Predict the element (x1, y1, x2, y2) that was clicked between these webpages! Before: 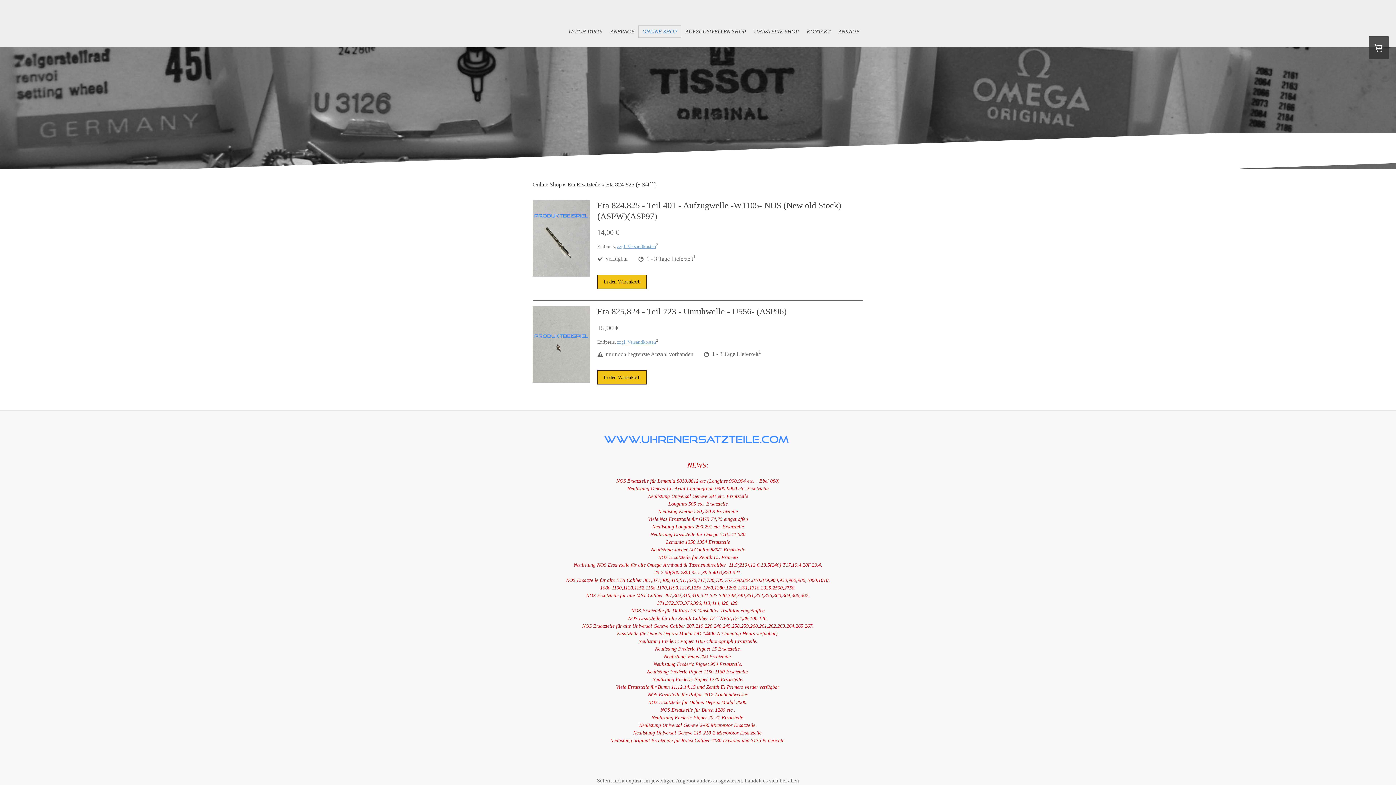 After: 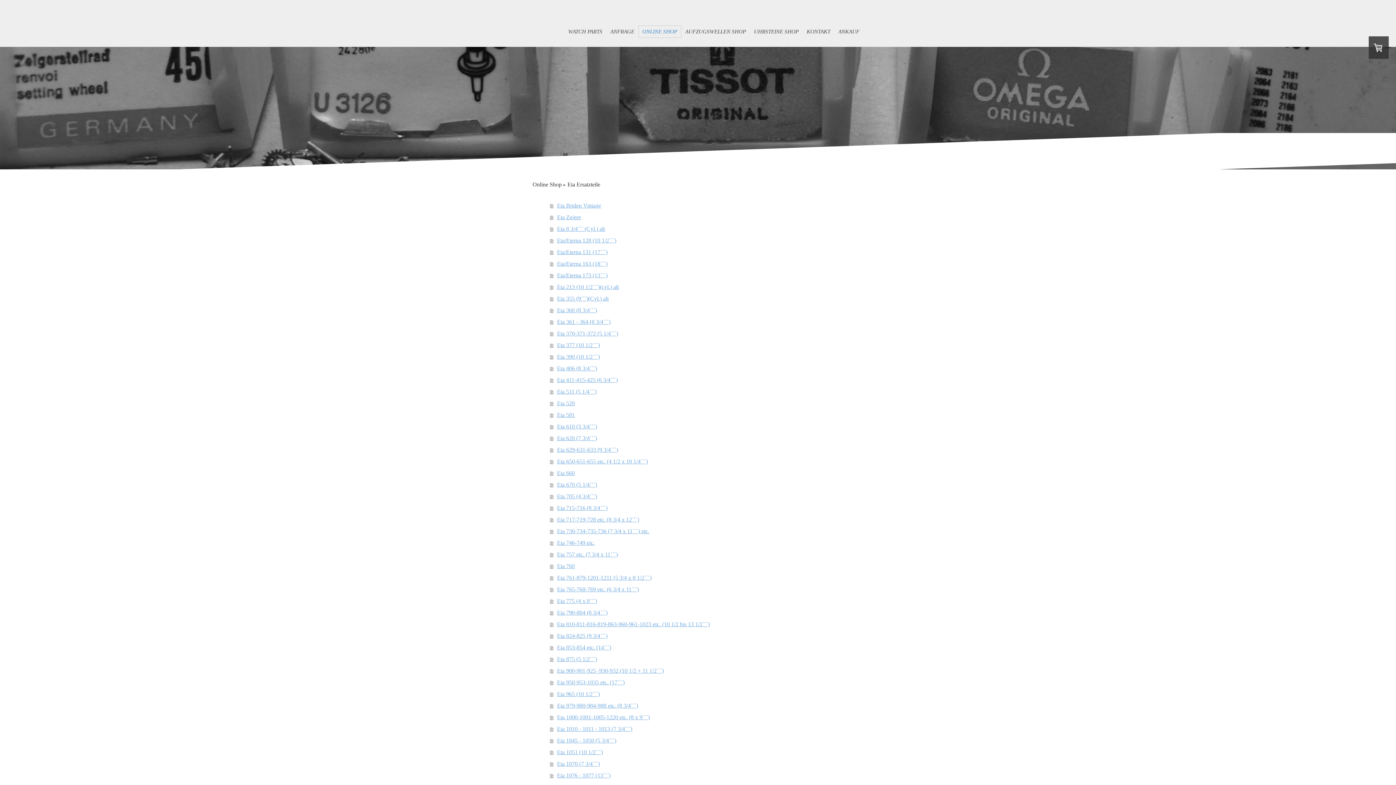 Action: label: Eta Ersatzteile bbox: (567, 178, 606, 190)